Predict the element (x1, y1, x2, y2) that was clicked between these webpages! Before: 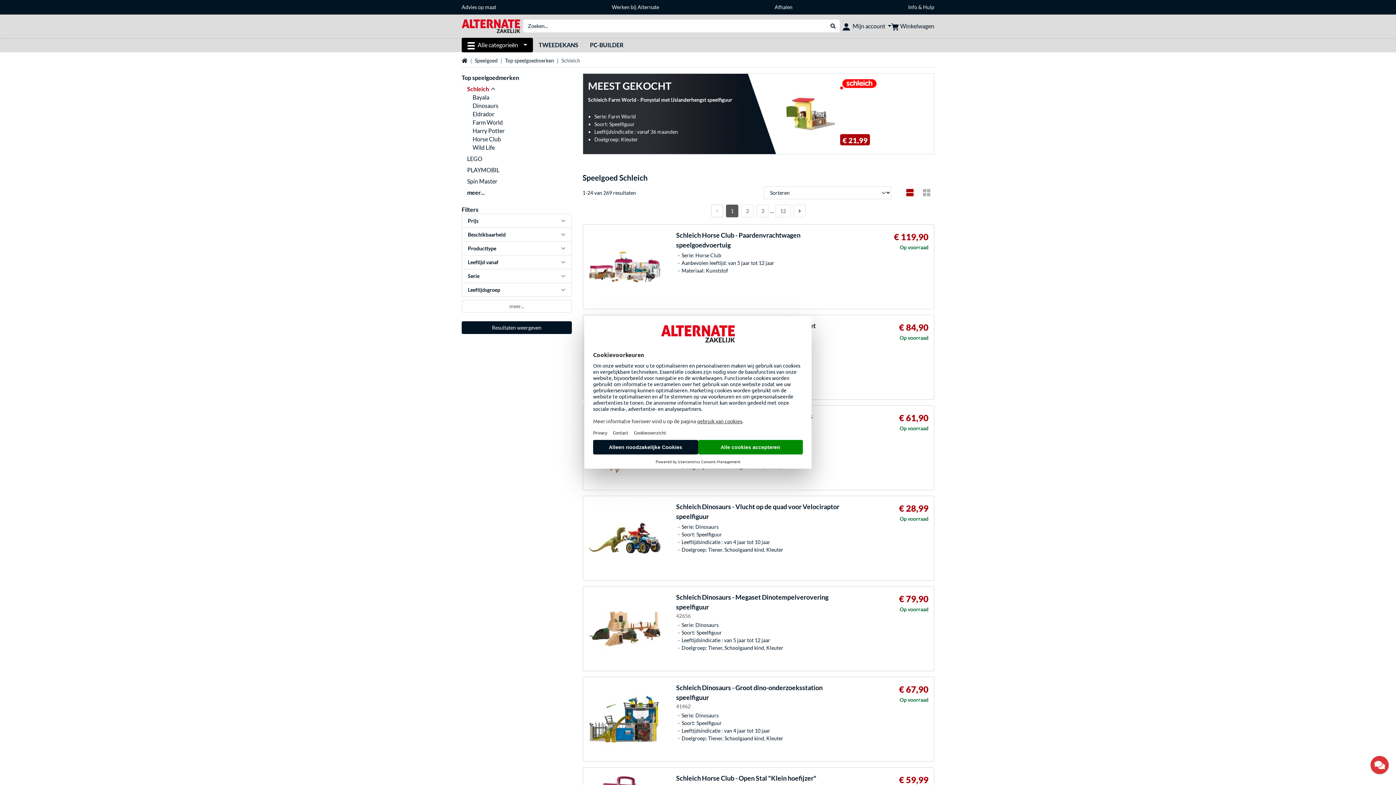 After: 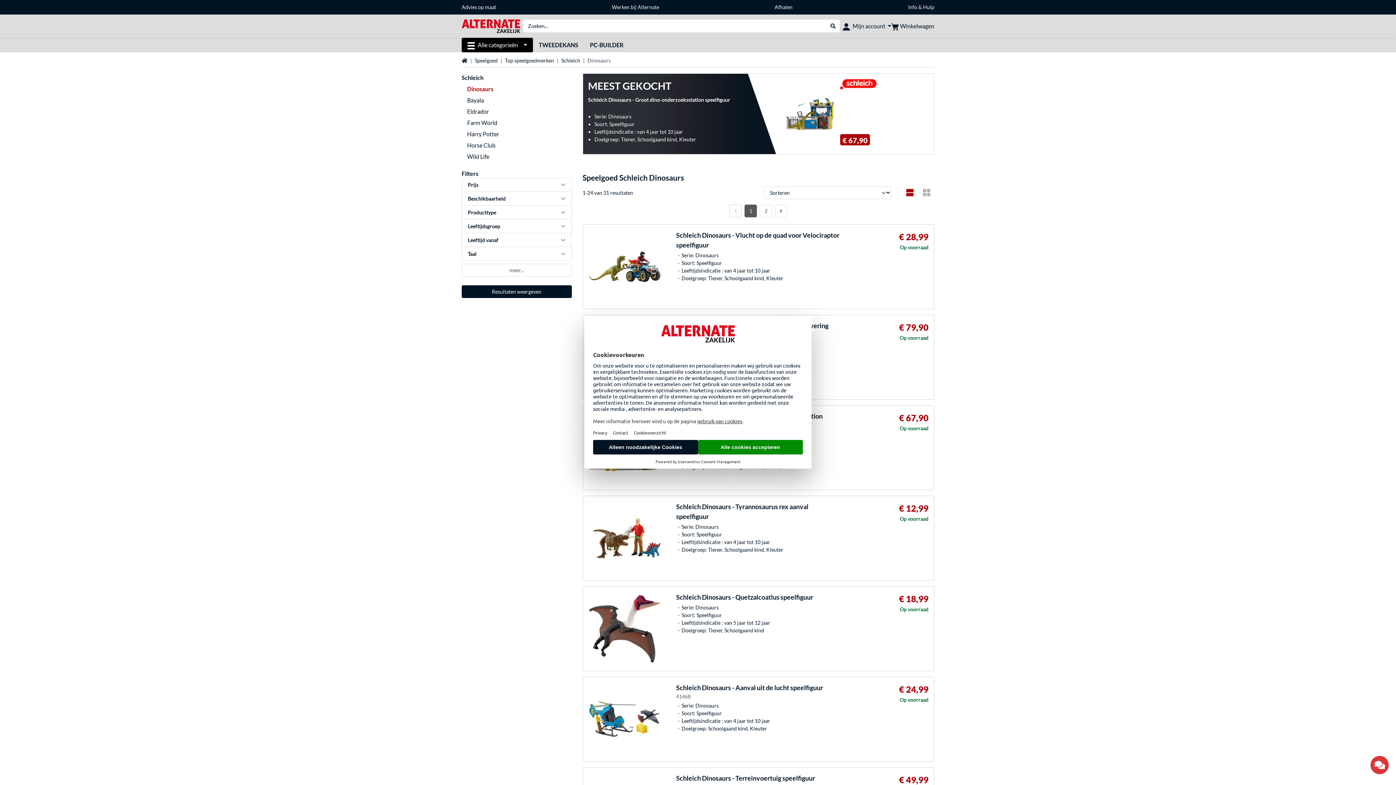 Action: bbox: (472, 102, 498, 109) label: Dinosaurs